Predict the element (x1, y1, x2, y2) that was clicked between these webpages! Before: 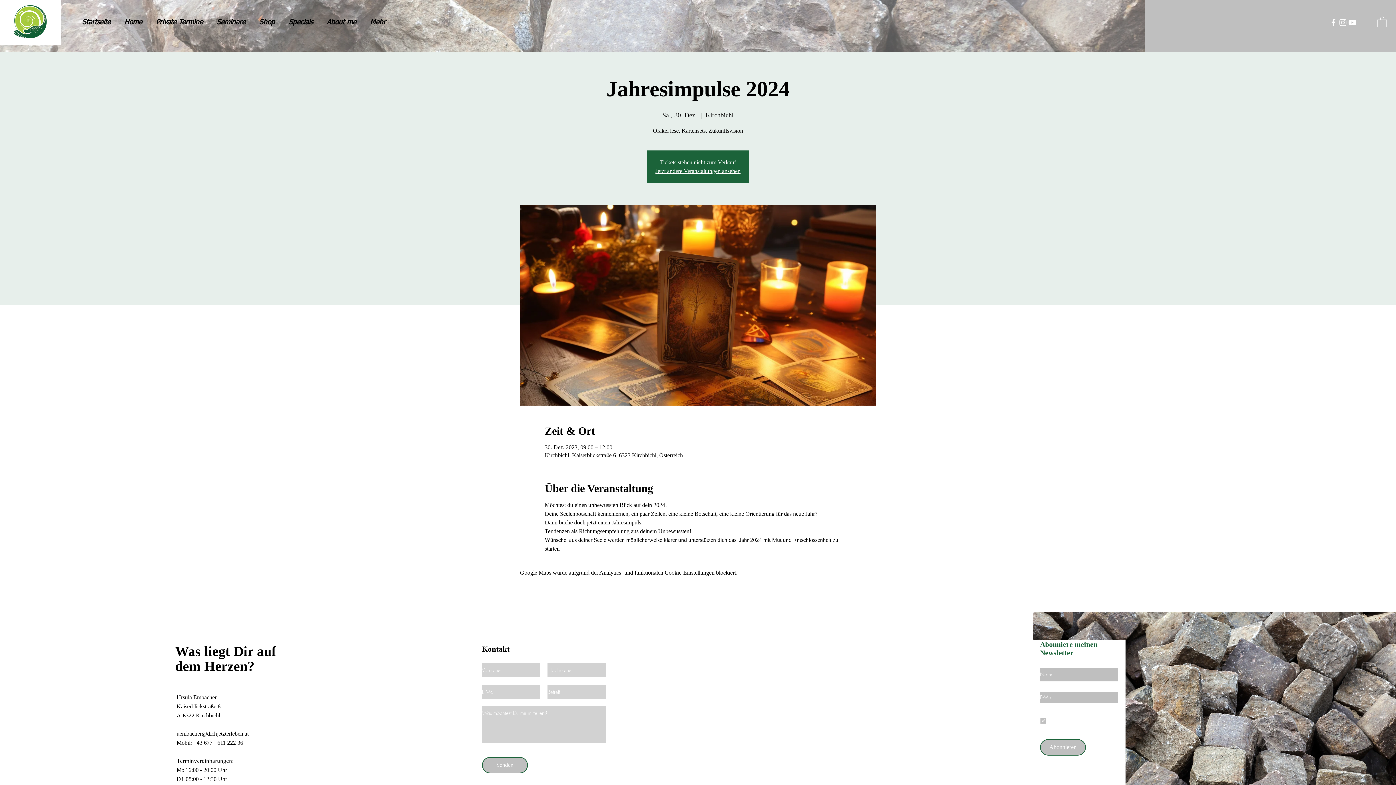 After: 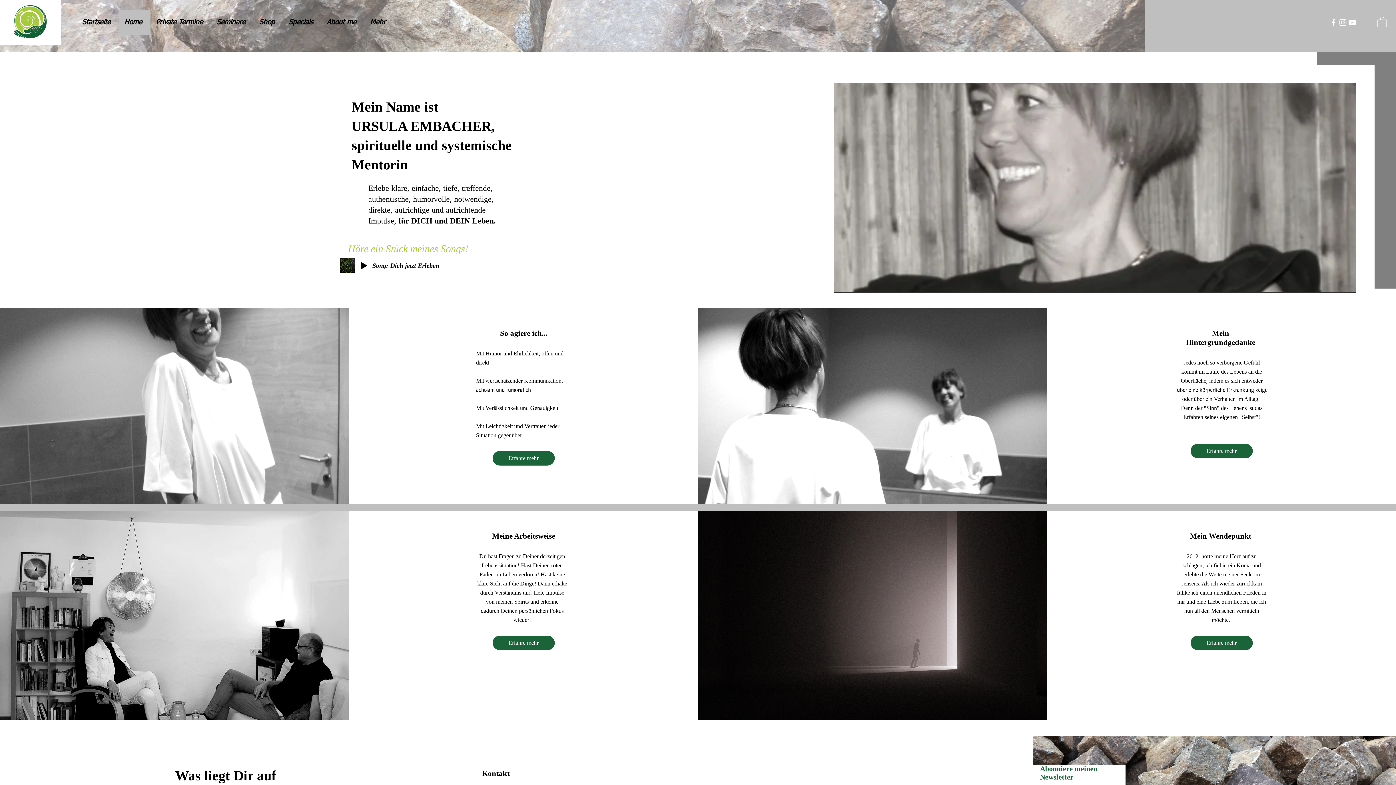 Action: label: Home bbox: (118, 10, 150, 34)